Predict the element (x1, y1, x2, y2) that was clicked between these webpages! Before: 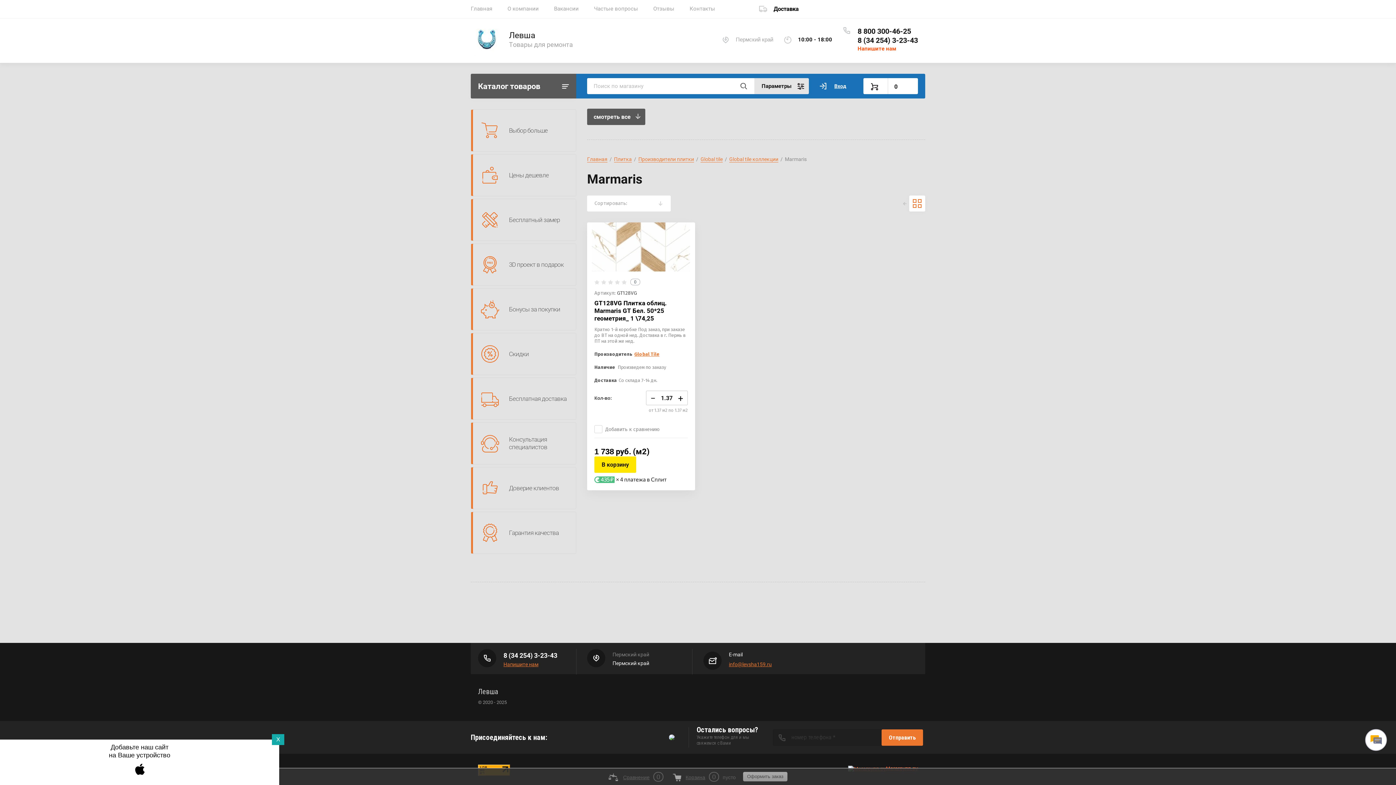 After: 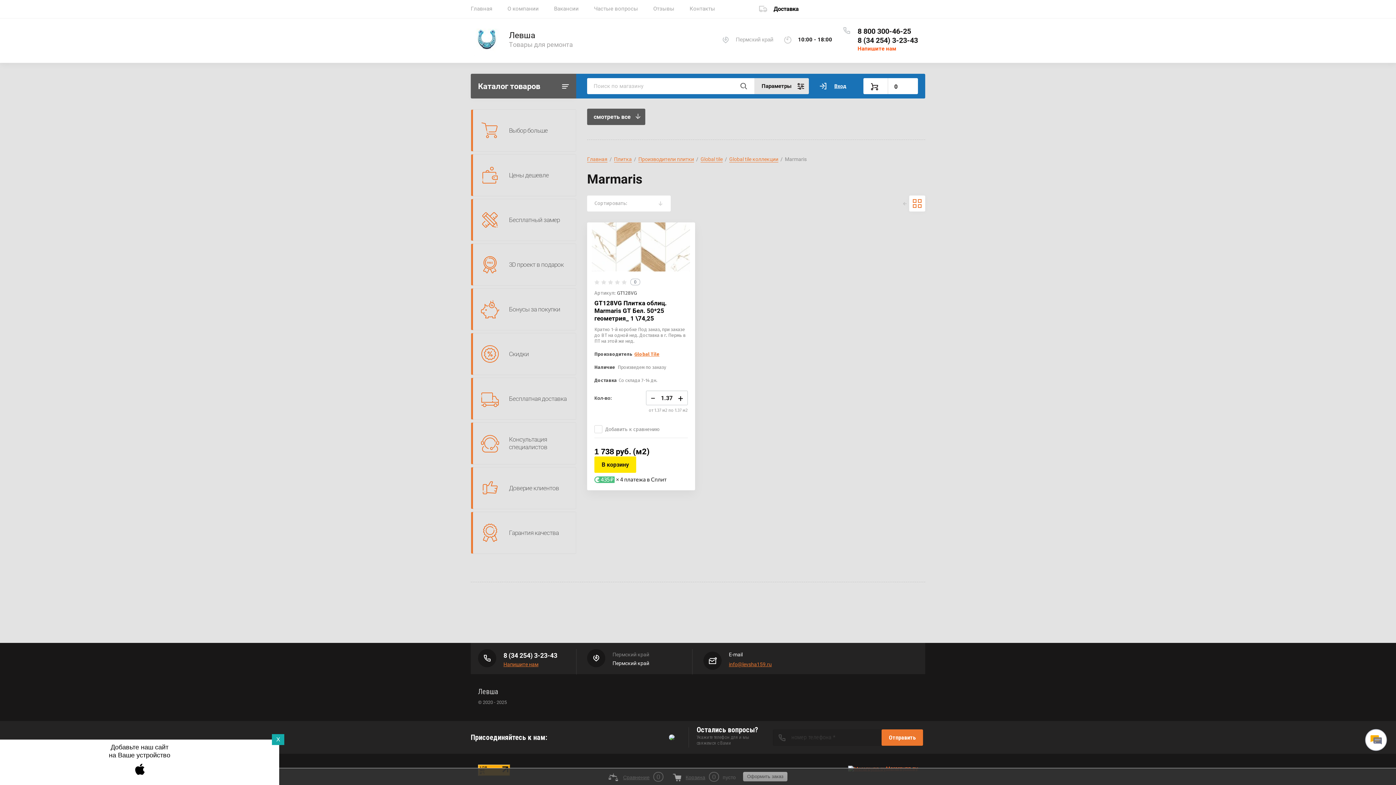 Action: bbox: (743, 772, 787, 781) label: Оформить заказ